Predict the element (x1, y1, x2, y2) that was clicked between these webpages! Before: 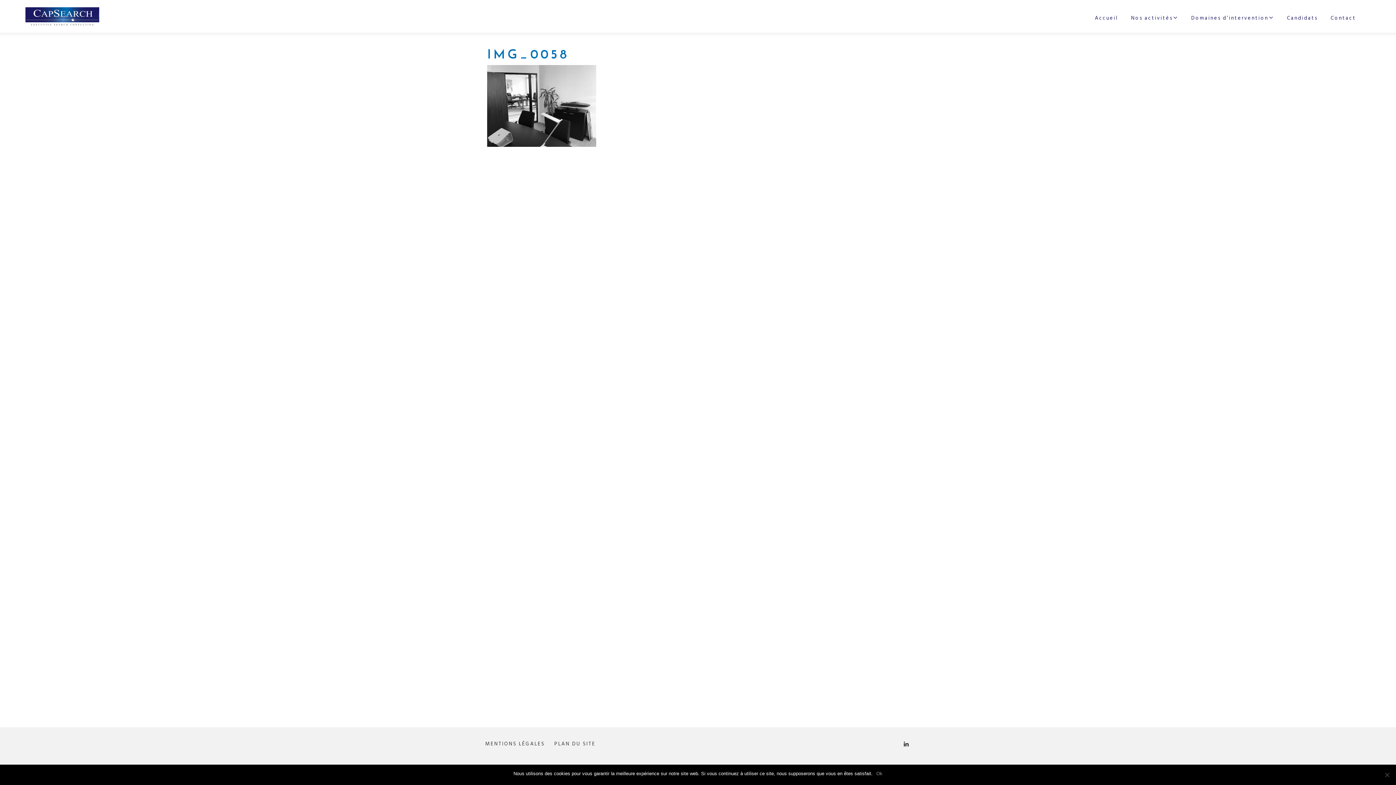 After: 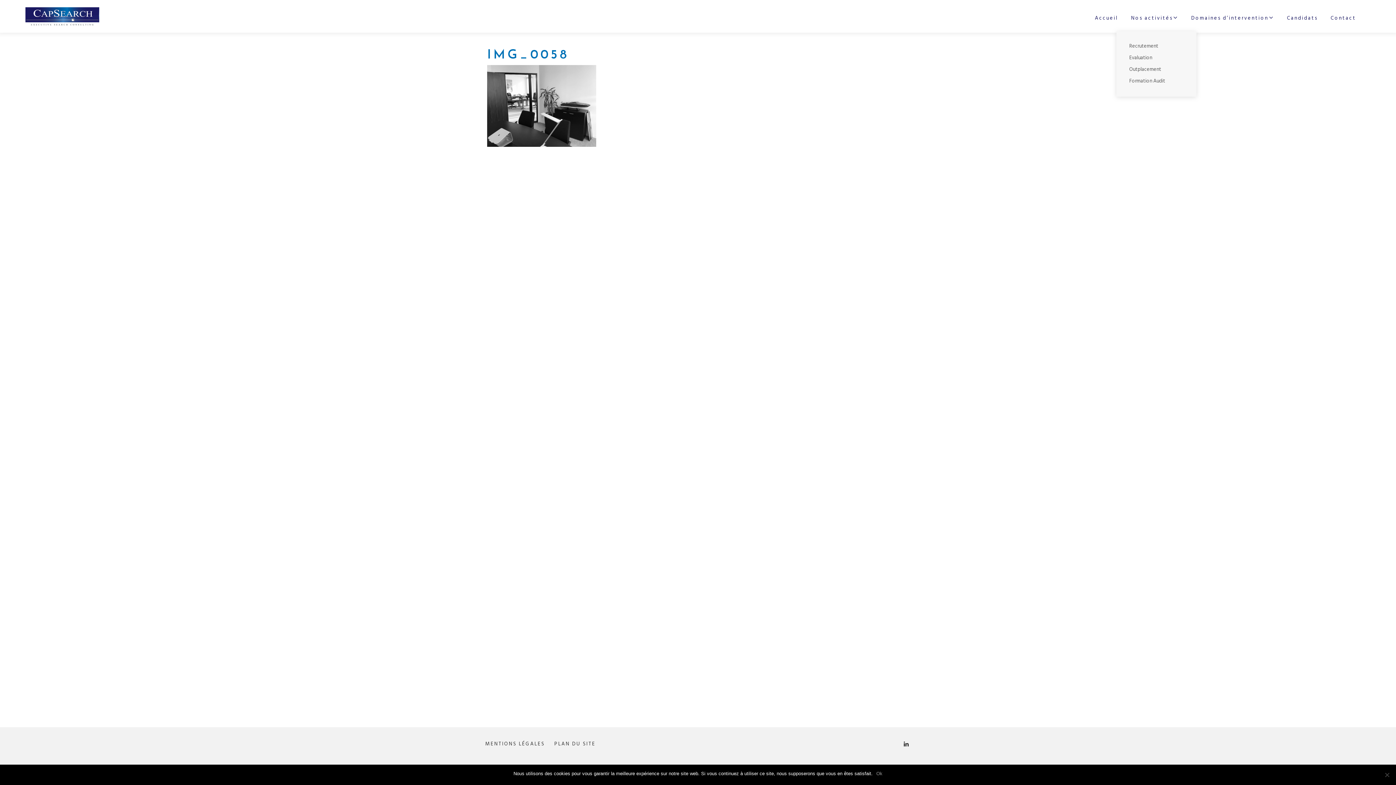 Action: label: Nos activités bbox: (1131, 12, 1178, 22)